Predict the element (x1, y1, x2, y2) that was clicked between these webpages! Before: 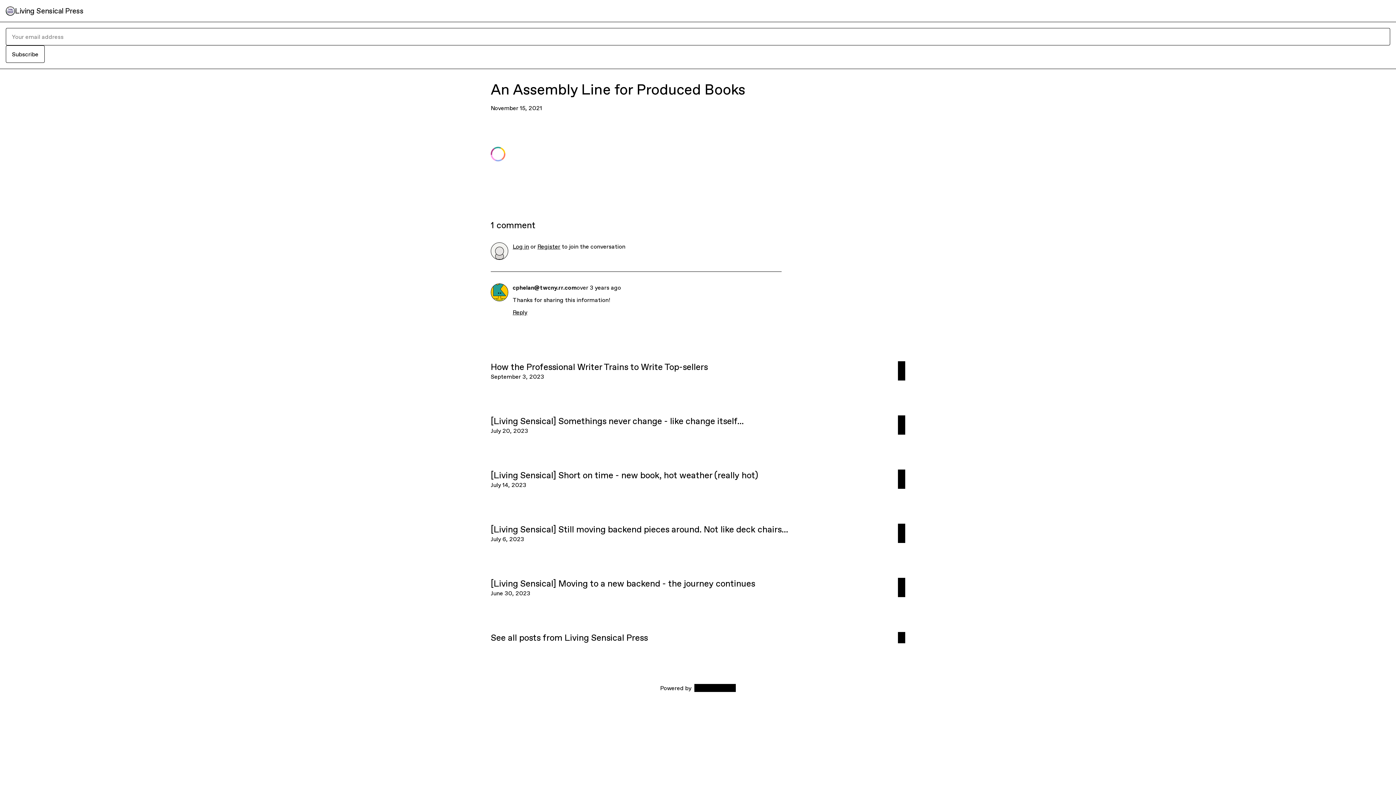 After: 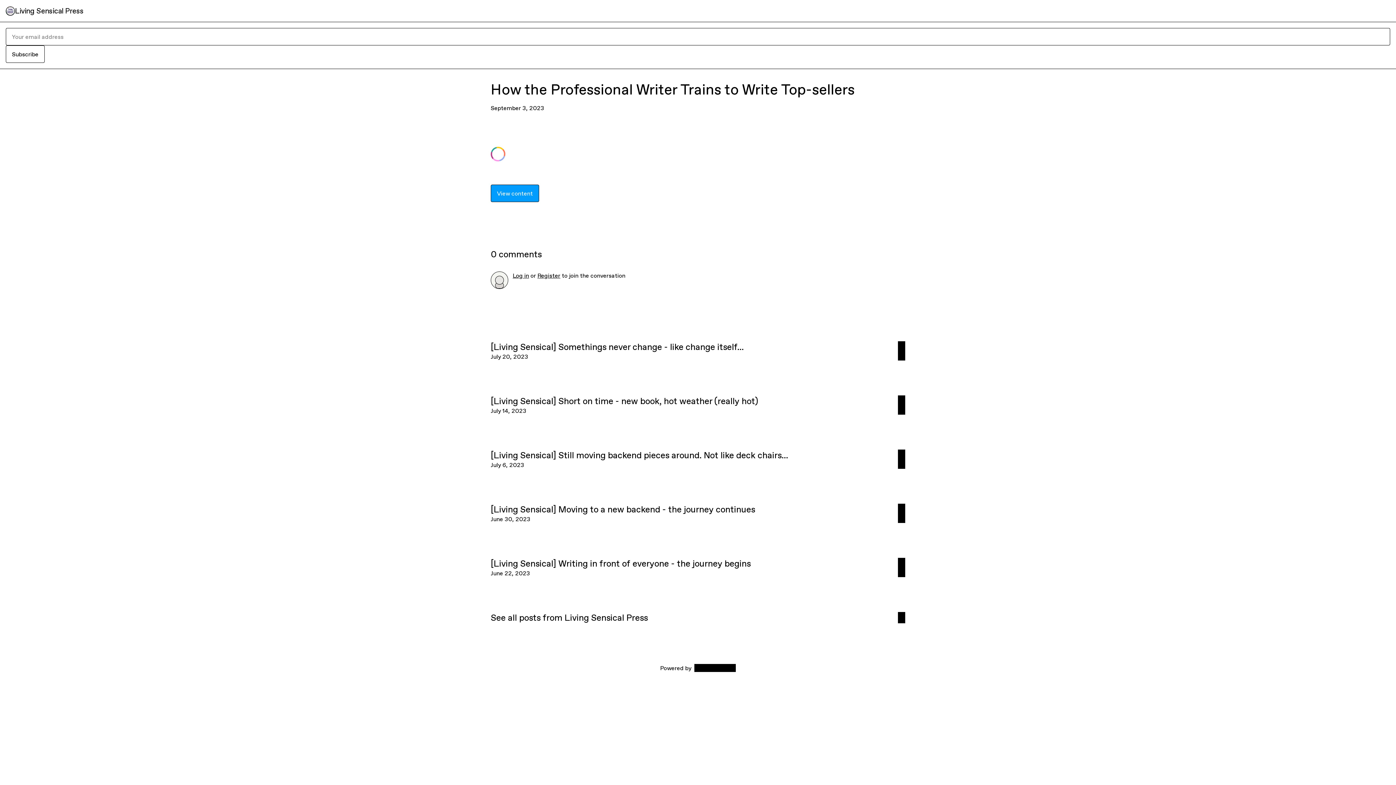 Action: label: How the Professional Writer Trains to Write Top-sellers
September 3, 2023 bbox: (0, 344, 1396, 398)